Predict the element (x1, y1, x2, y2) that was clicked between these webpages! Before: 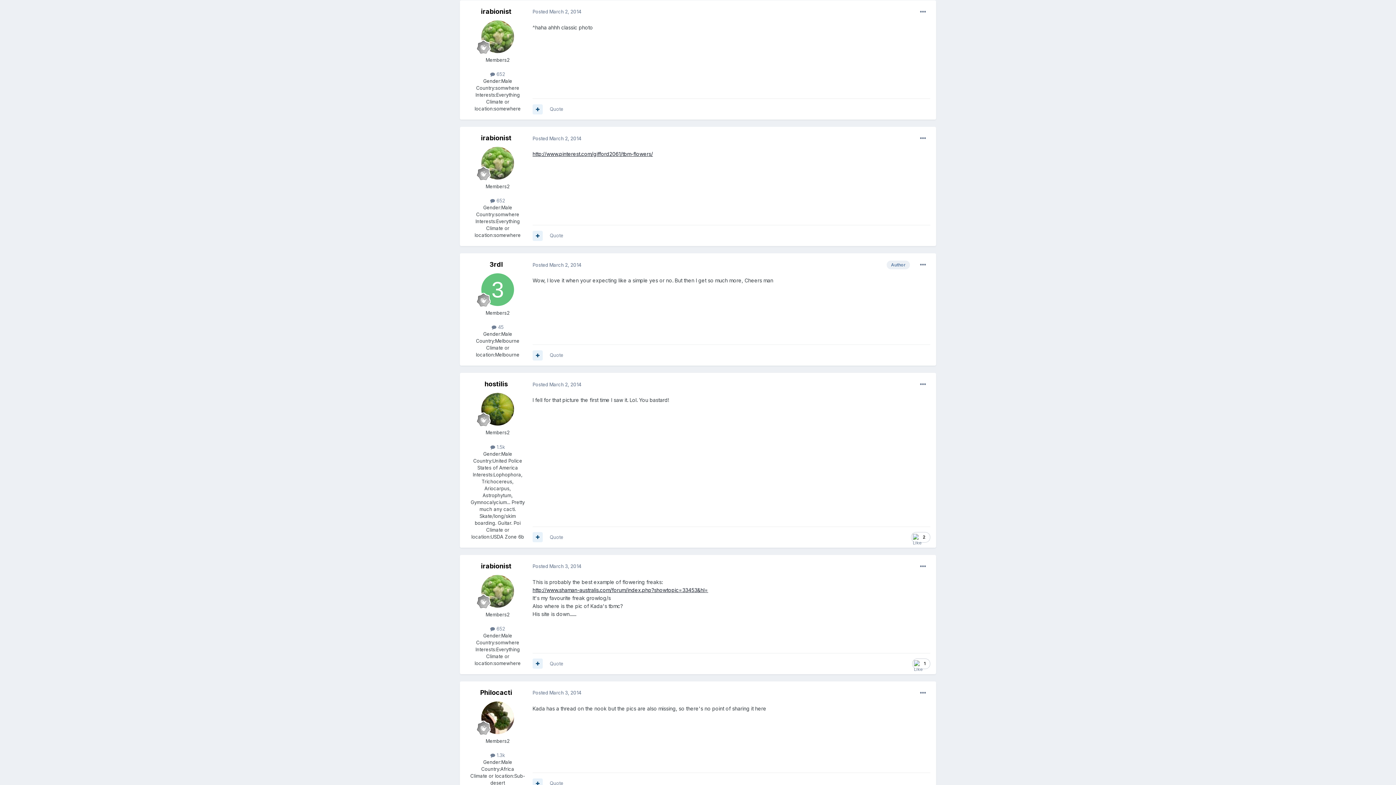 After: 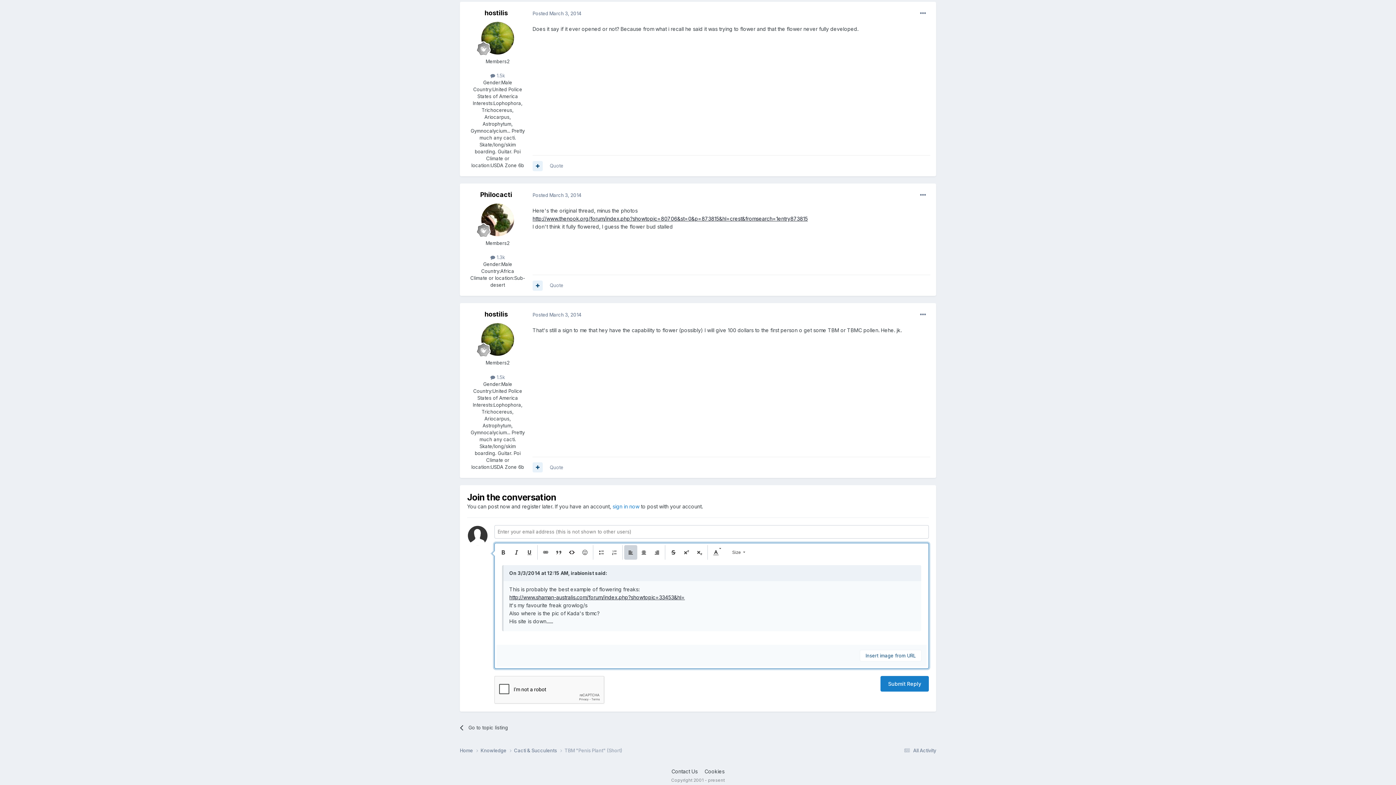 Action: bbox: (549, 661, 563, 666) label: Quote